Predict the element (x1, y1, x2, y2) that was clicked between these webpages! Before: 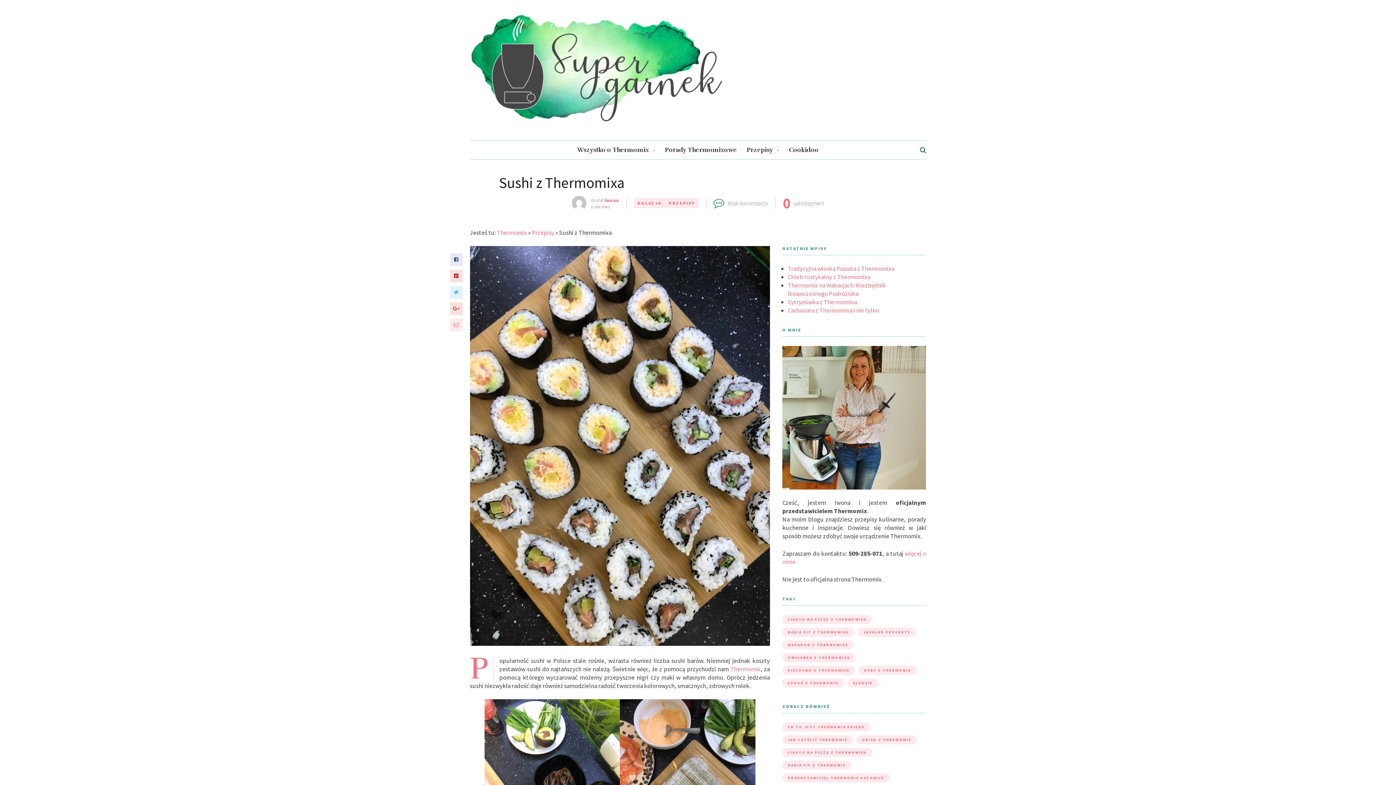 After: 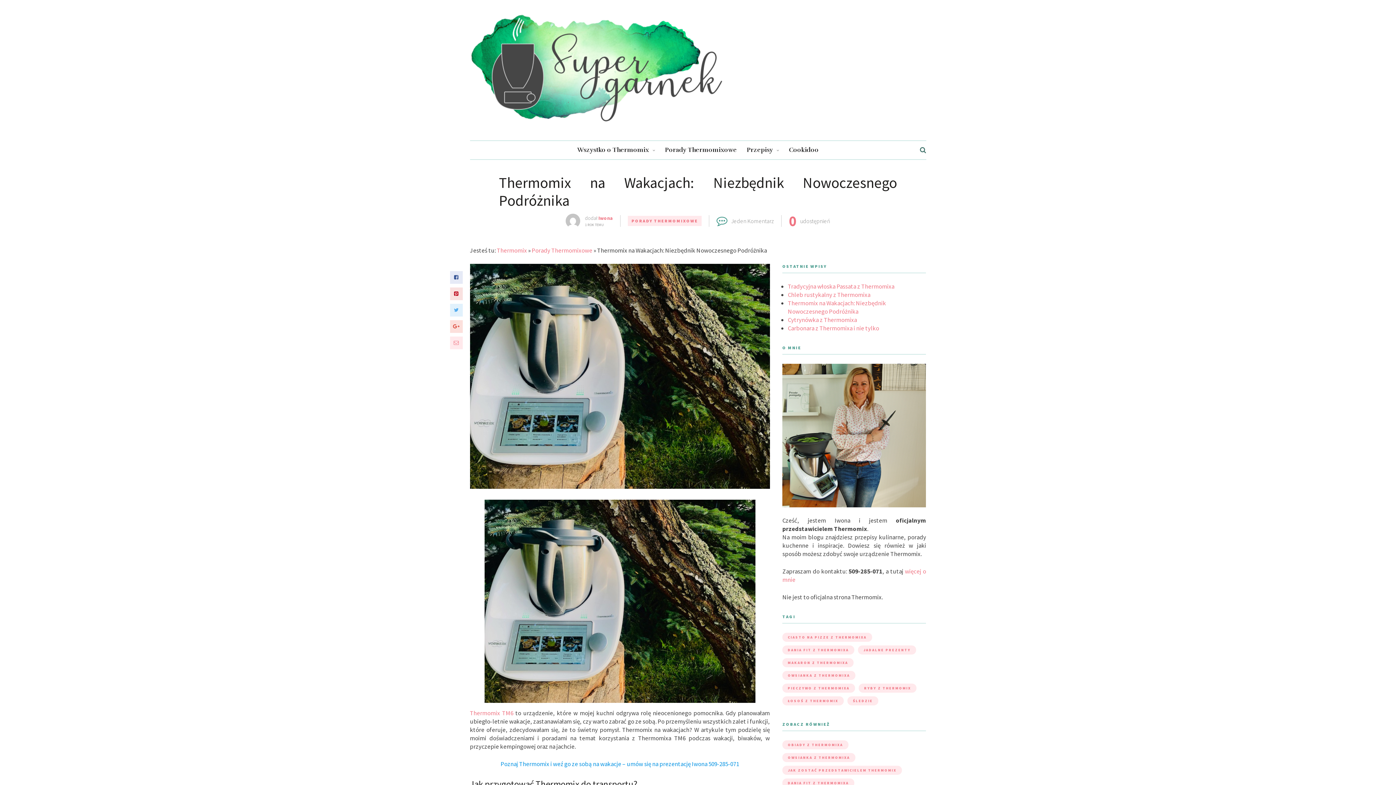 Action: bbox: (788, 281, 886, 297) label: Thermomix na Wakacjach: Niezbędnik Nowoczesnego Podróżnika